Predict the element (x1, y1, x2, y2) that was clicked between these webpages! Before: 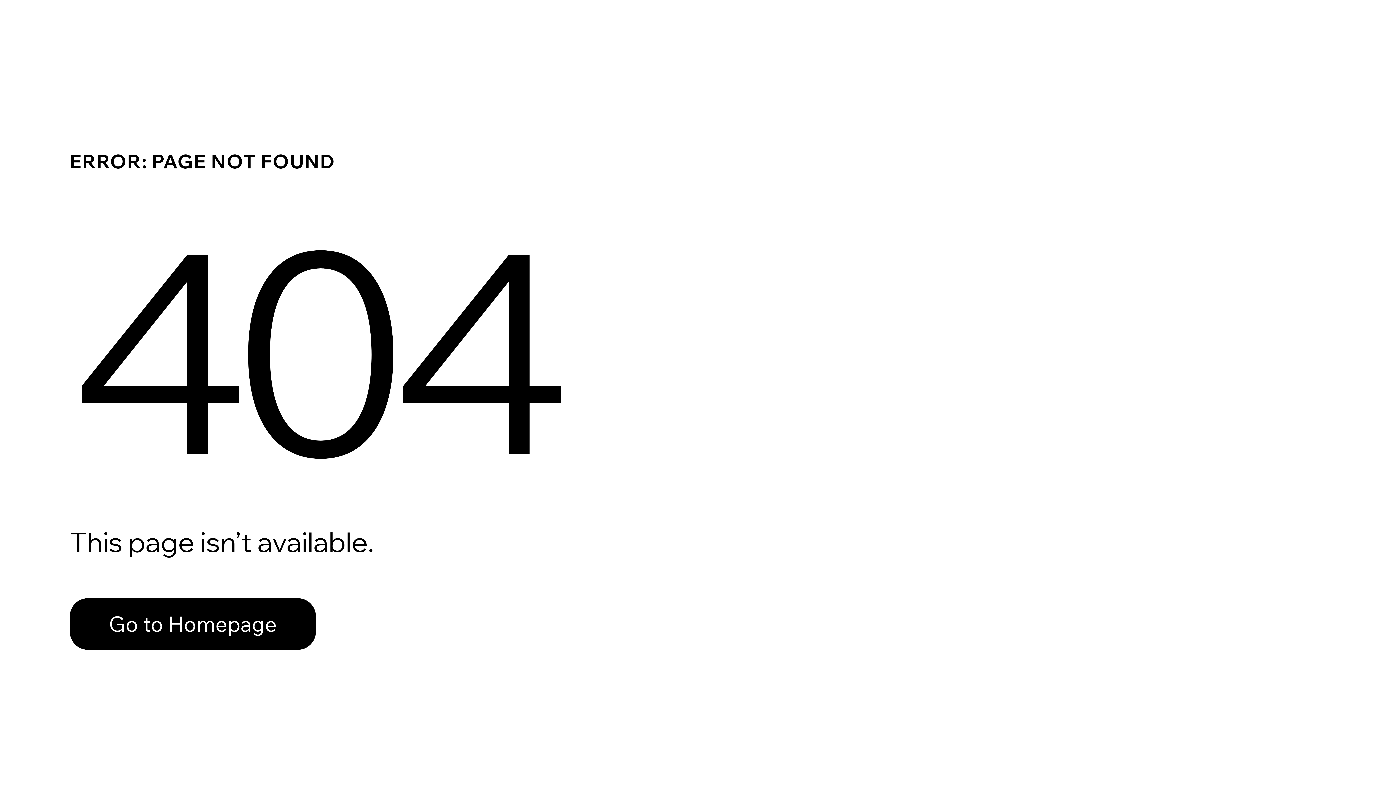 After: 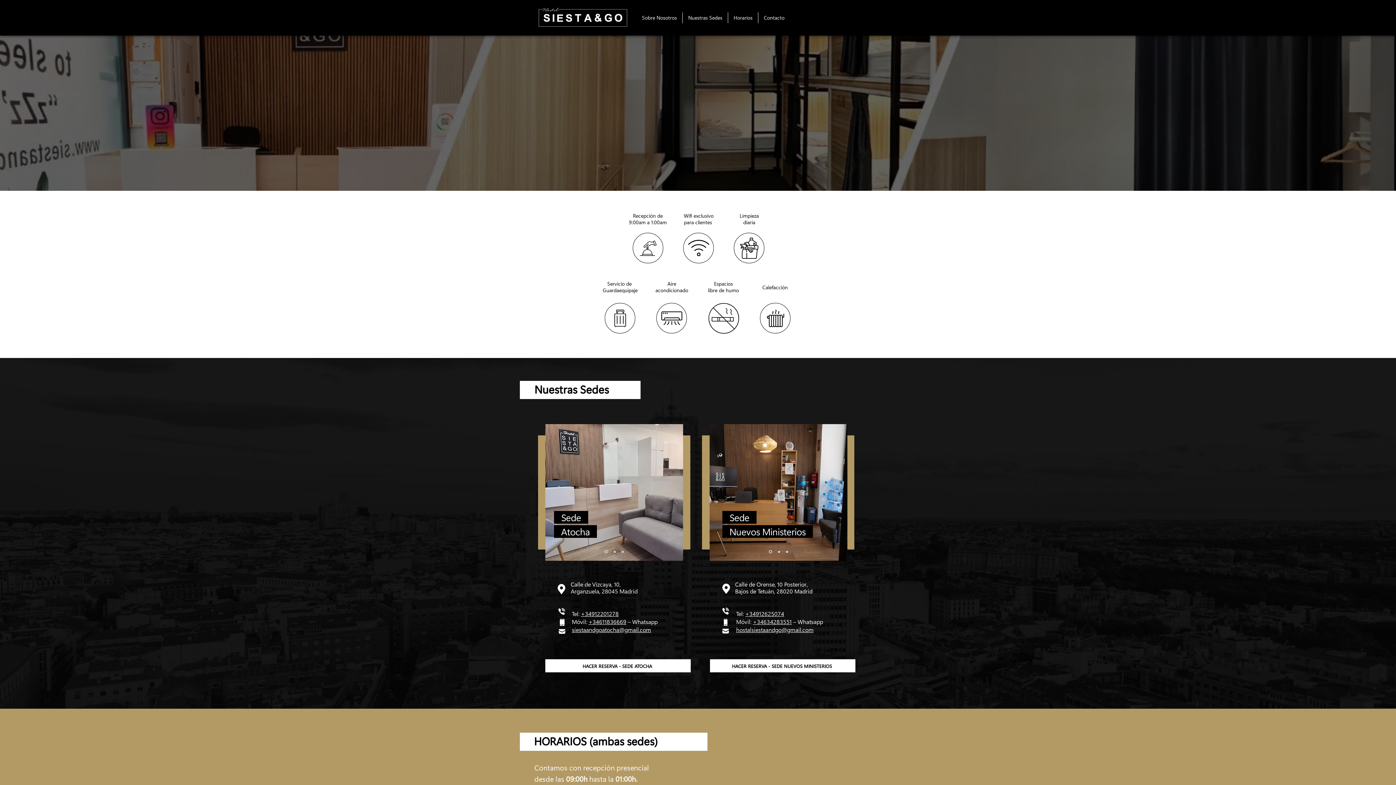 Action: bbox: (69, 598, 316, 650) label: Go to Homepage